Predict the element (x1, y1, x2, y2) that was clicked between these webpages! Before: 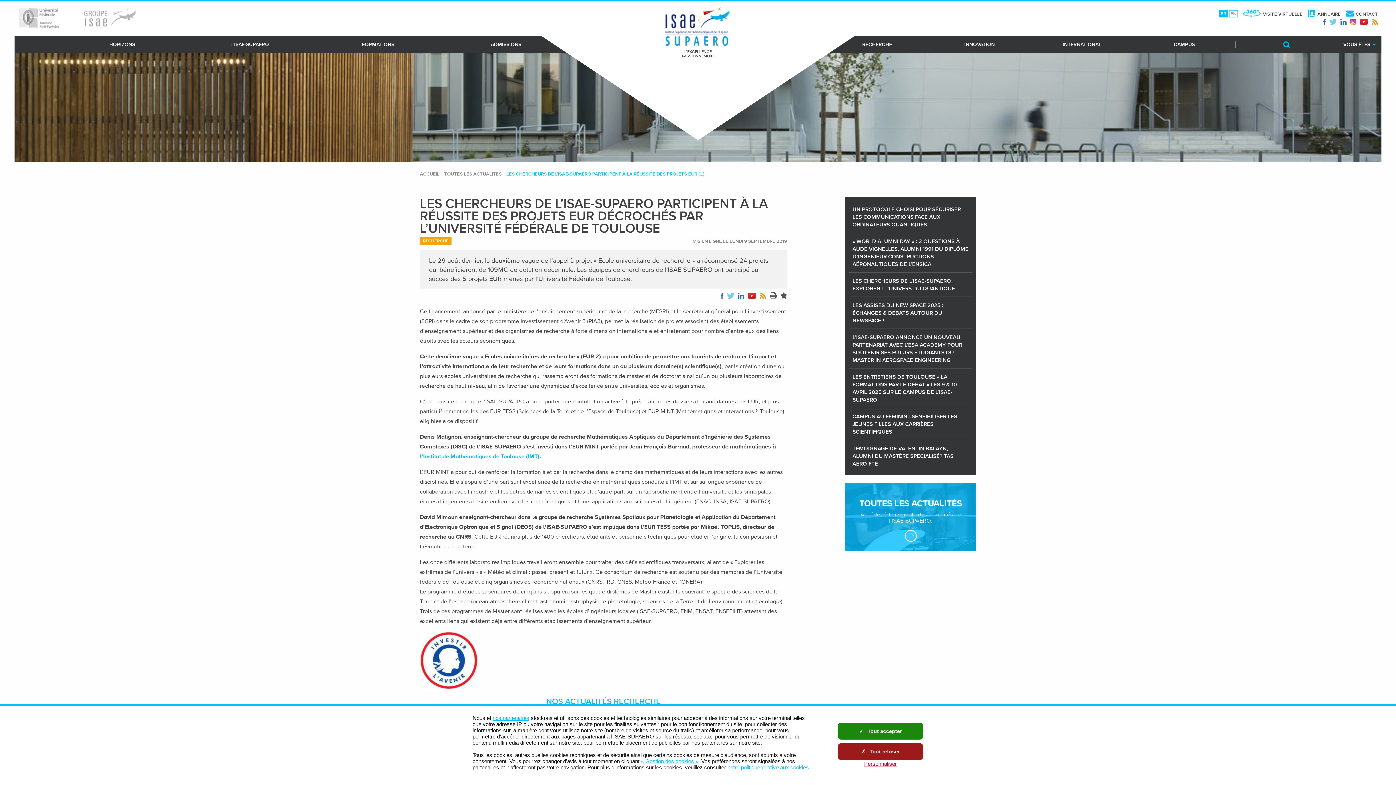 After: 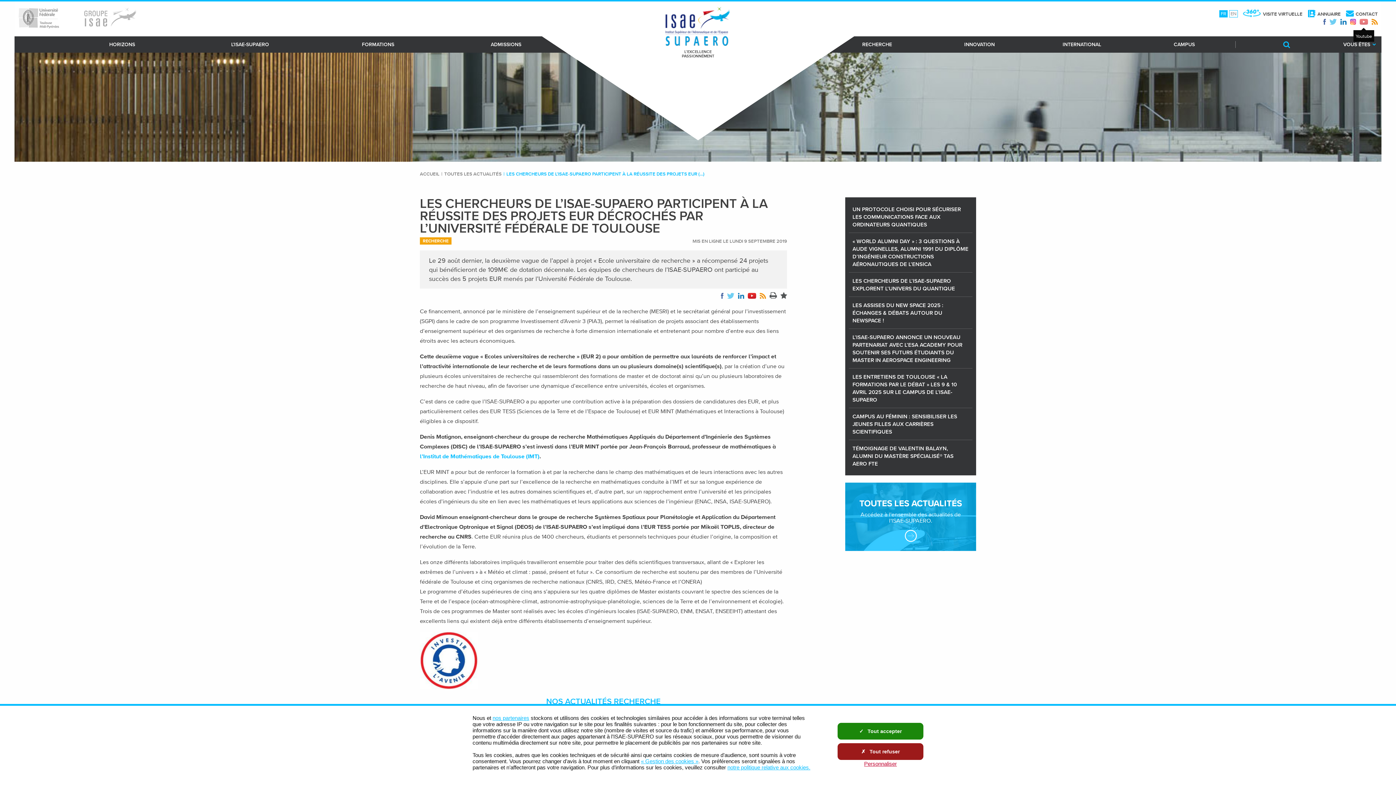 Action: label: Youtube bbox: (1359, 18, 1368, 24)